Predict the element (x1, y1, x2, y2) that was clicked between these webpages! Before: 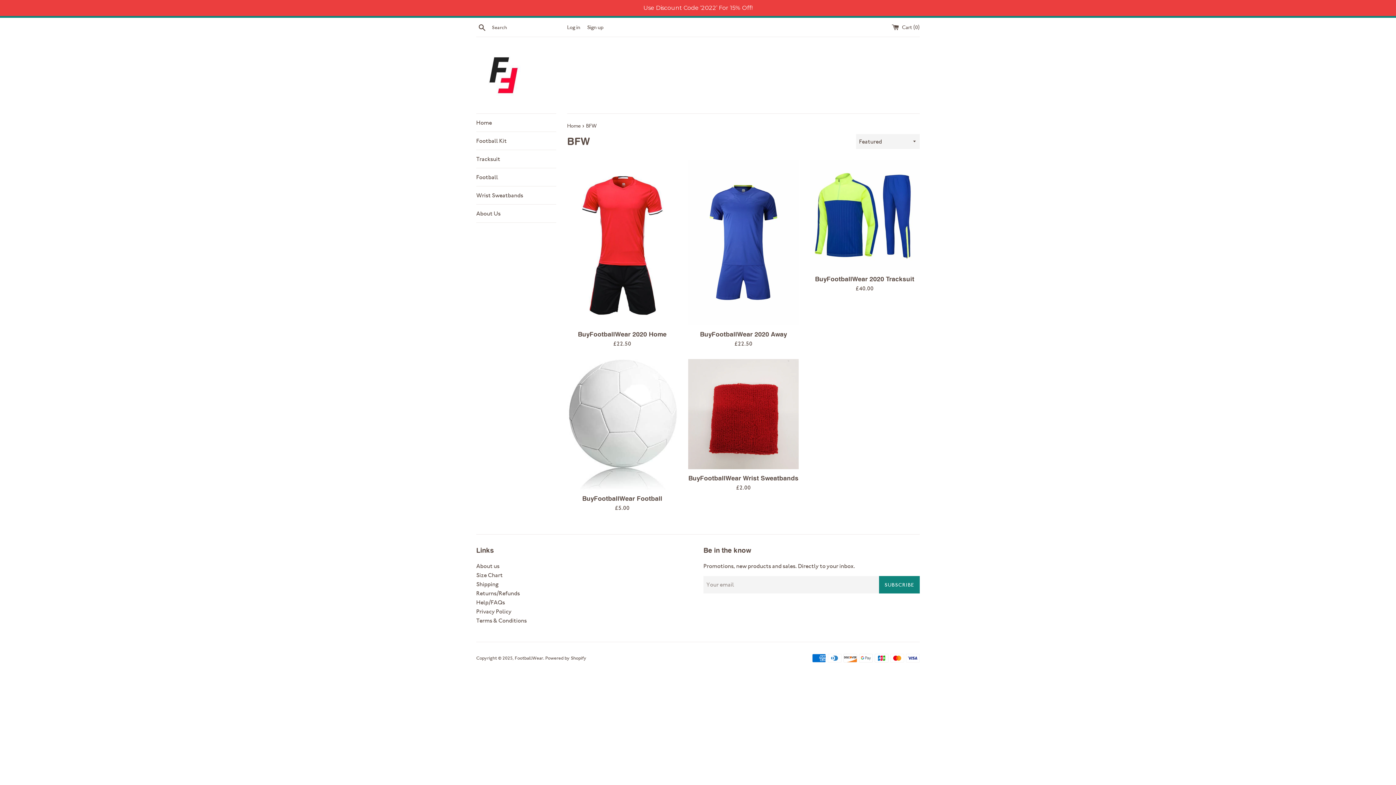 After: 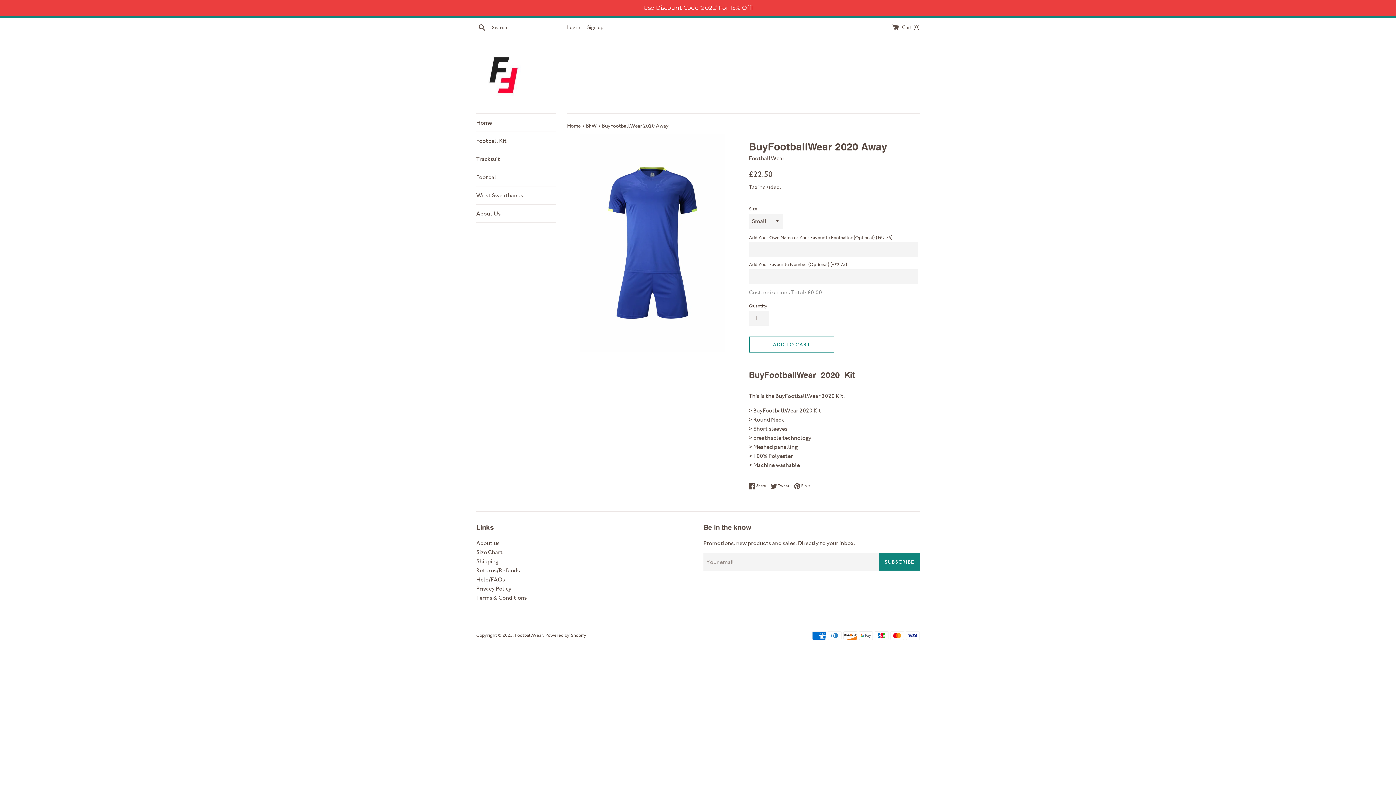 Action: bbox: (700, 329, 787, 338) label: BuyFootballWear 2020 Away